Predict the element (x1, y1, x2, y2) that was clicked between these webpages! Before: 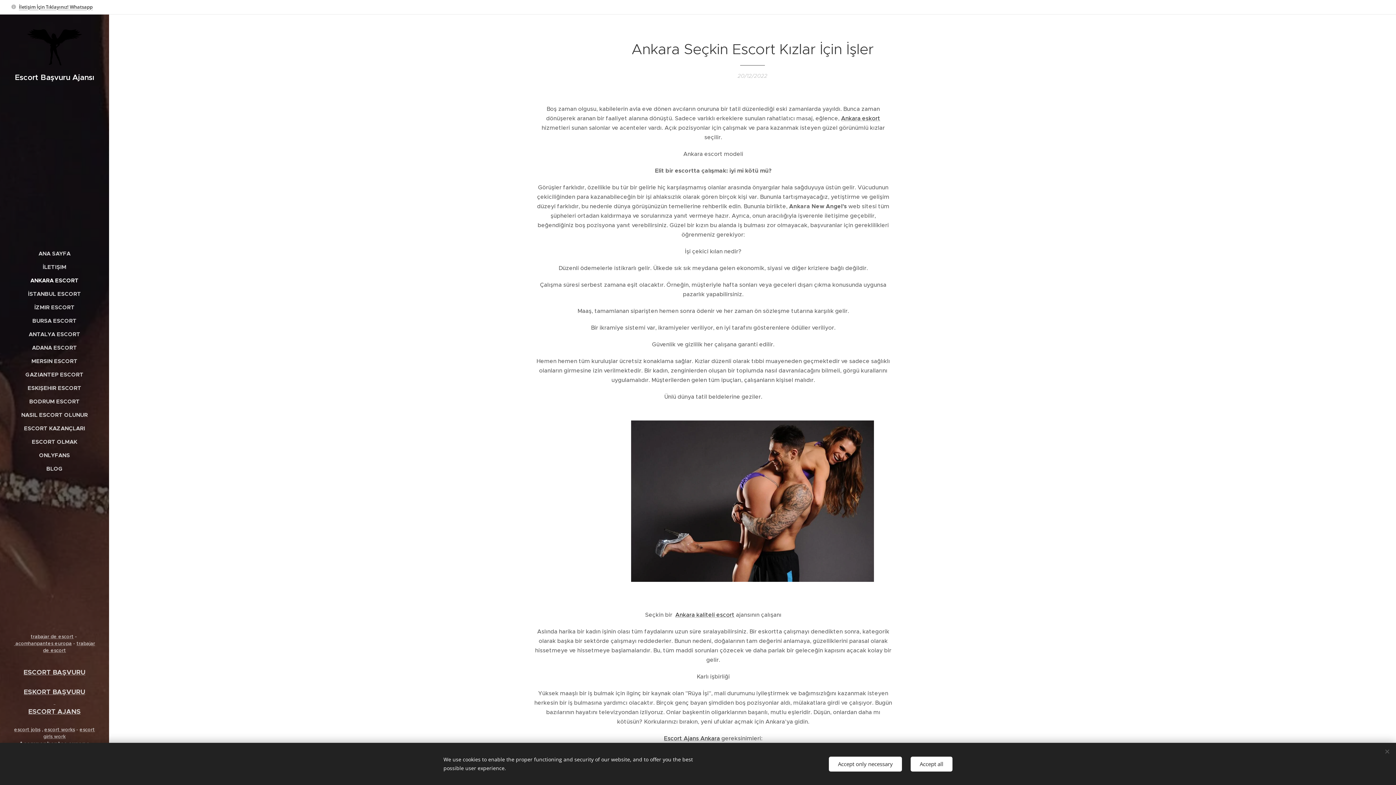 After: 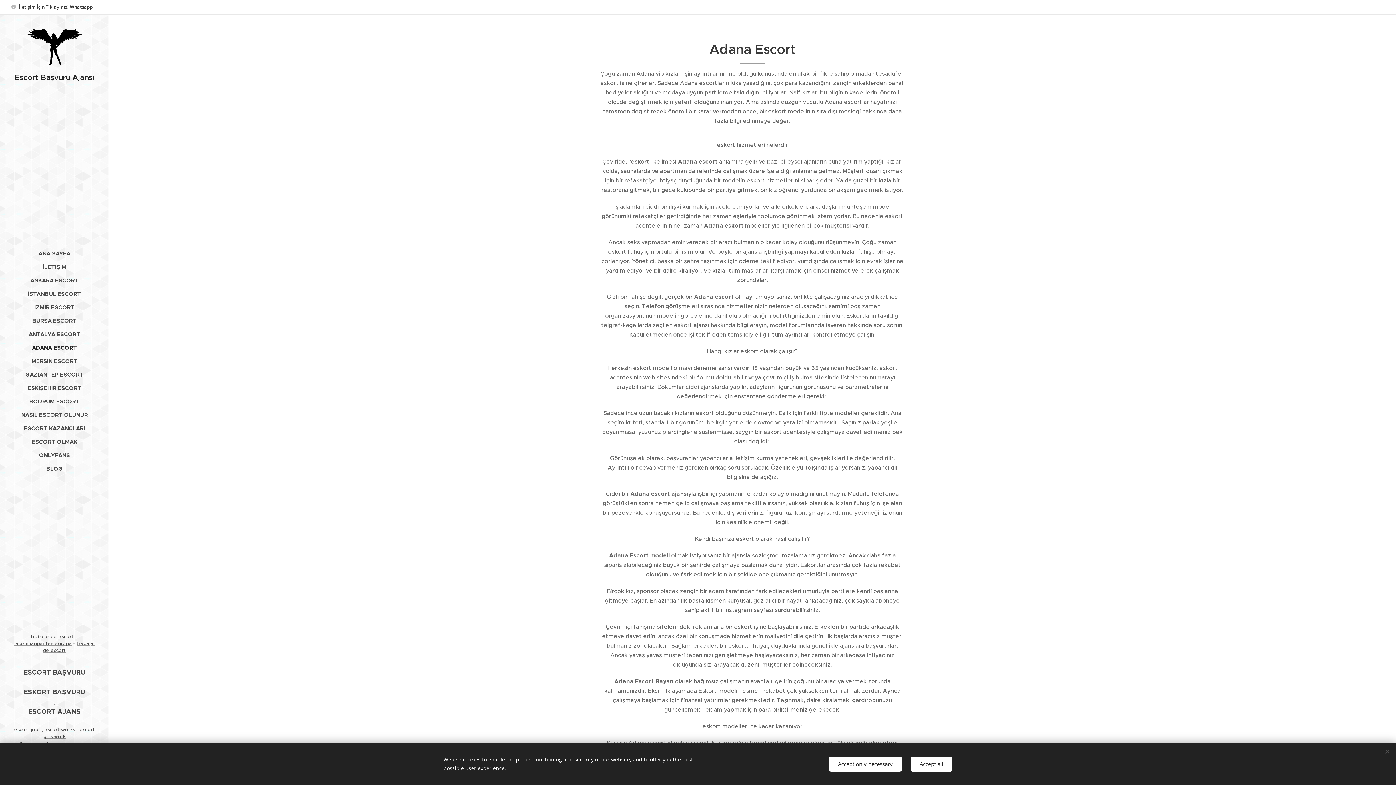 Action: label: ADANA ESCORT bbox: (2, 343, 106, 352)